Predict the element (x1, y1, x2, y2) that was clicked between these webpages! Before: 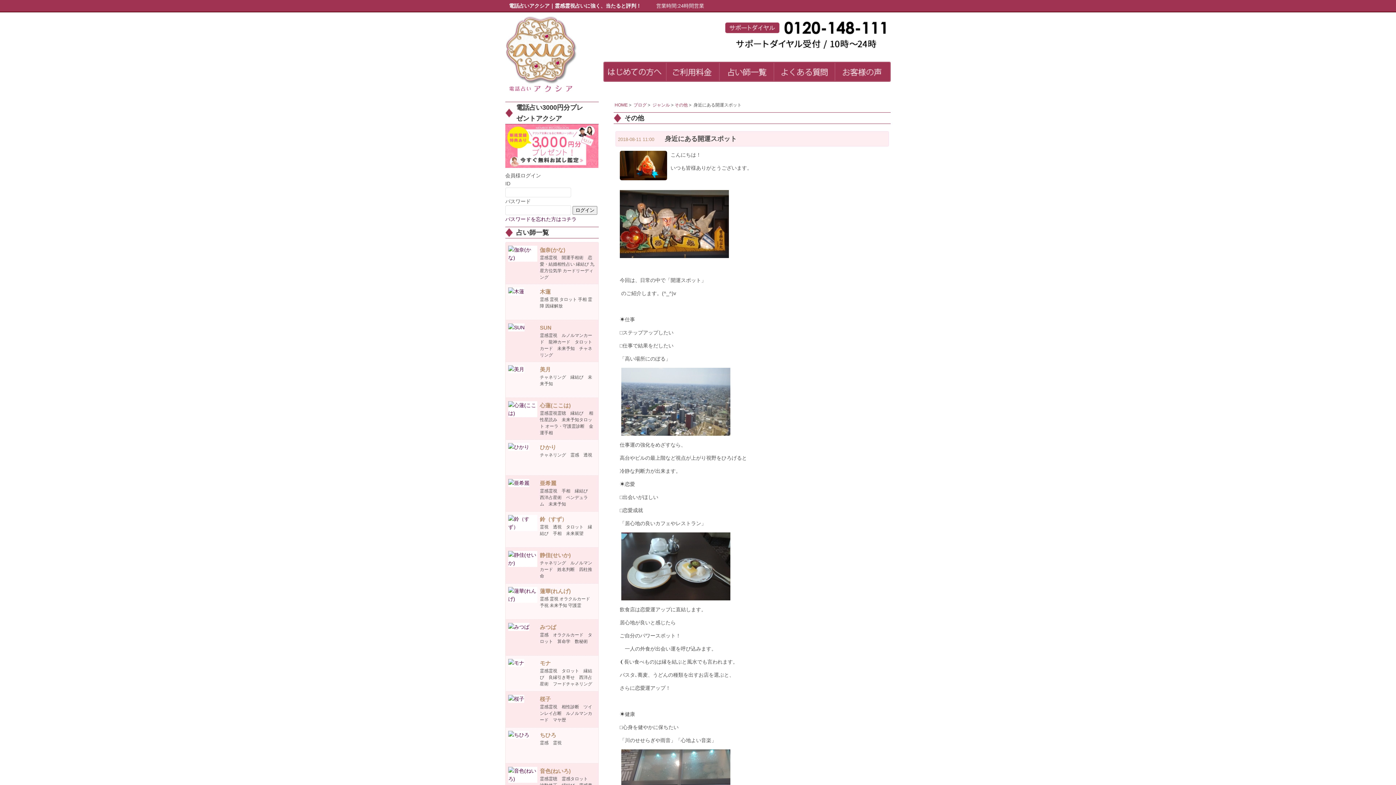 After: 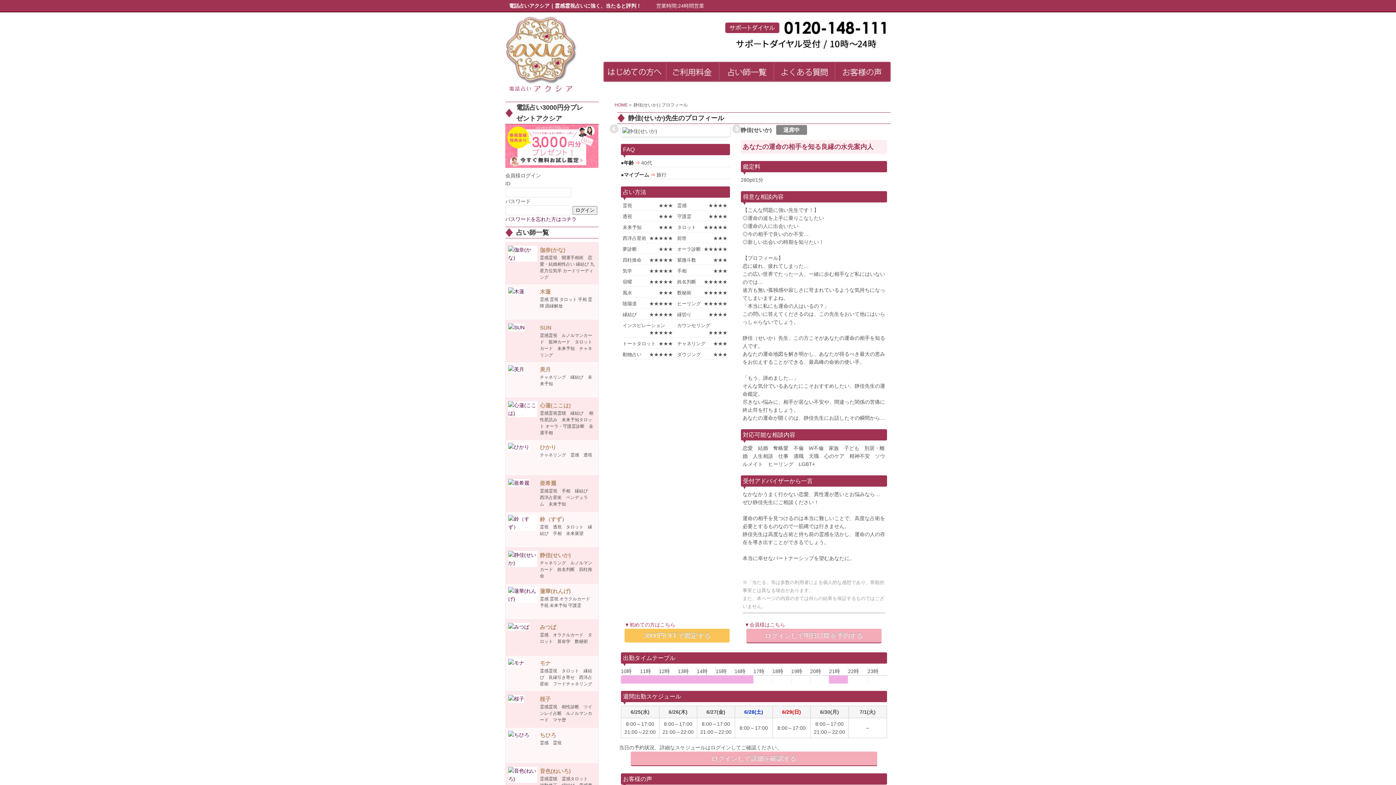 Action: label: 静佳(せいか)
チャネリング　ルノルマンカード　姓名判断　四柱推命 bbox: (508, 550, 595, 581)